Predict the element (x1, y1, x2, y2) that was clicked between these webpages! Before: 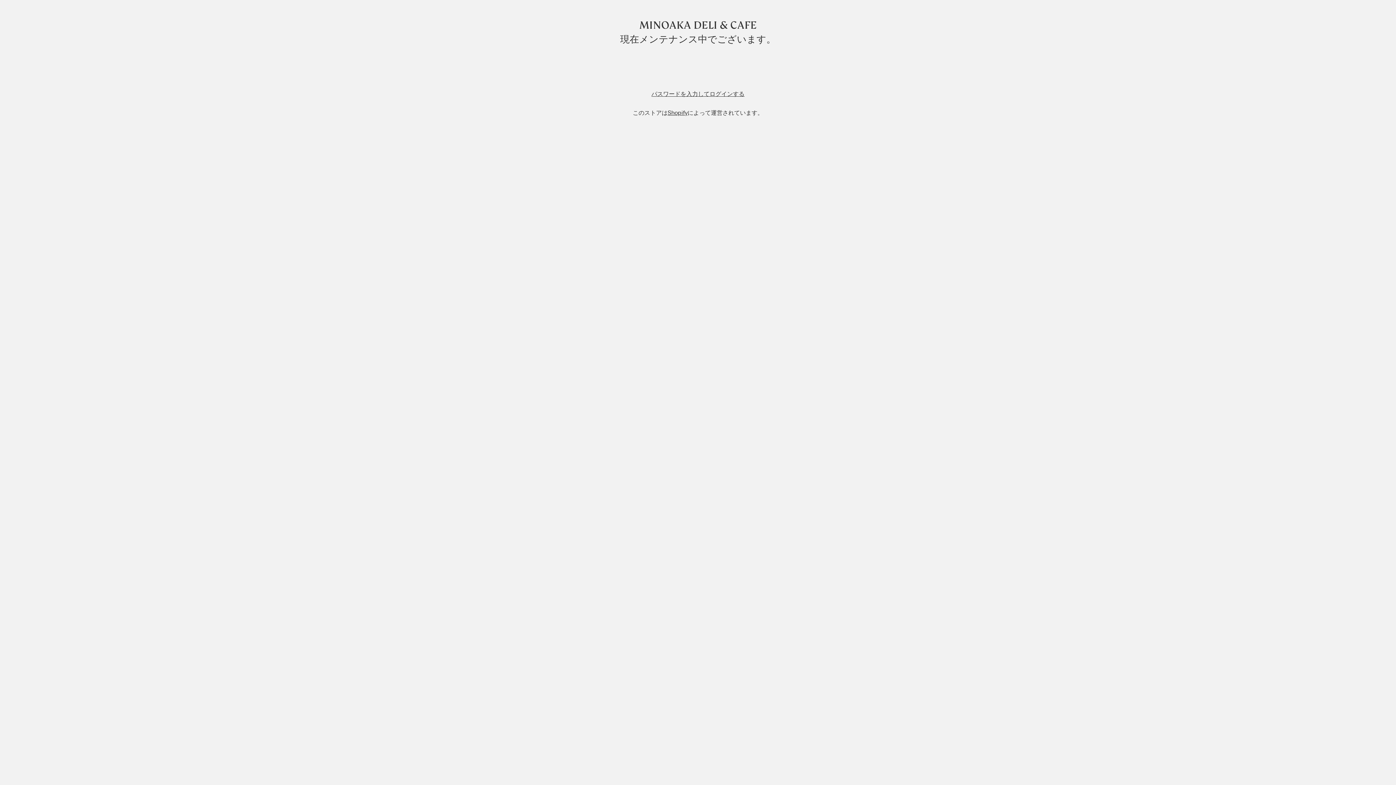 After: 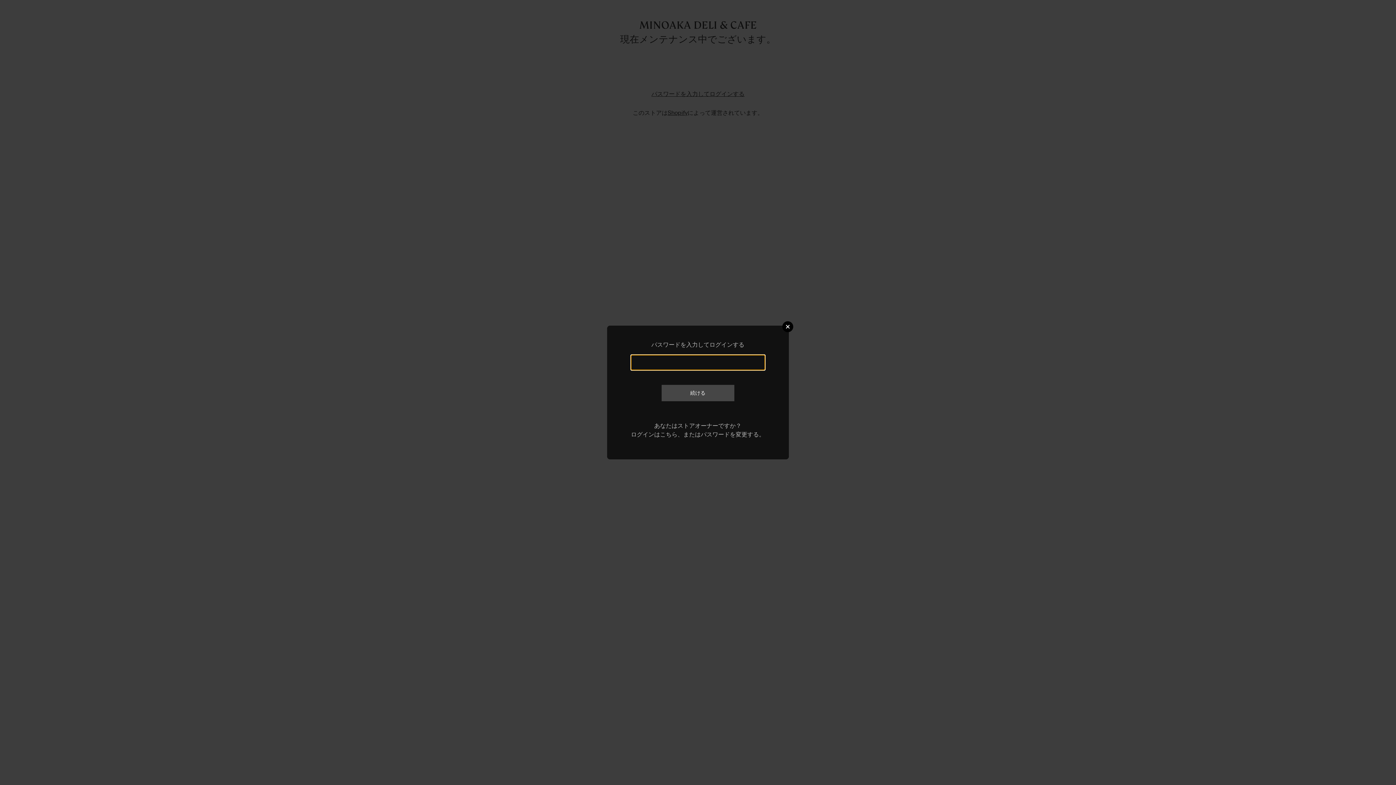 Action: label: パスワードを入力してログインする bbox: (651, 89, 744, 98)